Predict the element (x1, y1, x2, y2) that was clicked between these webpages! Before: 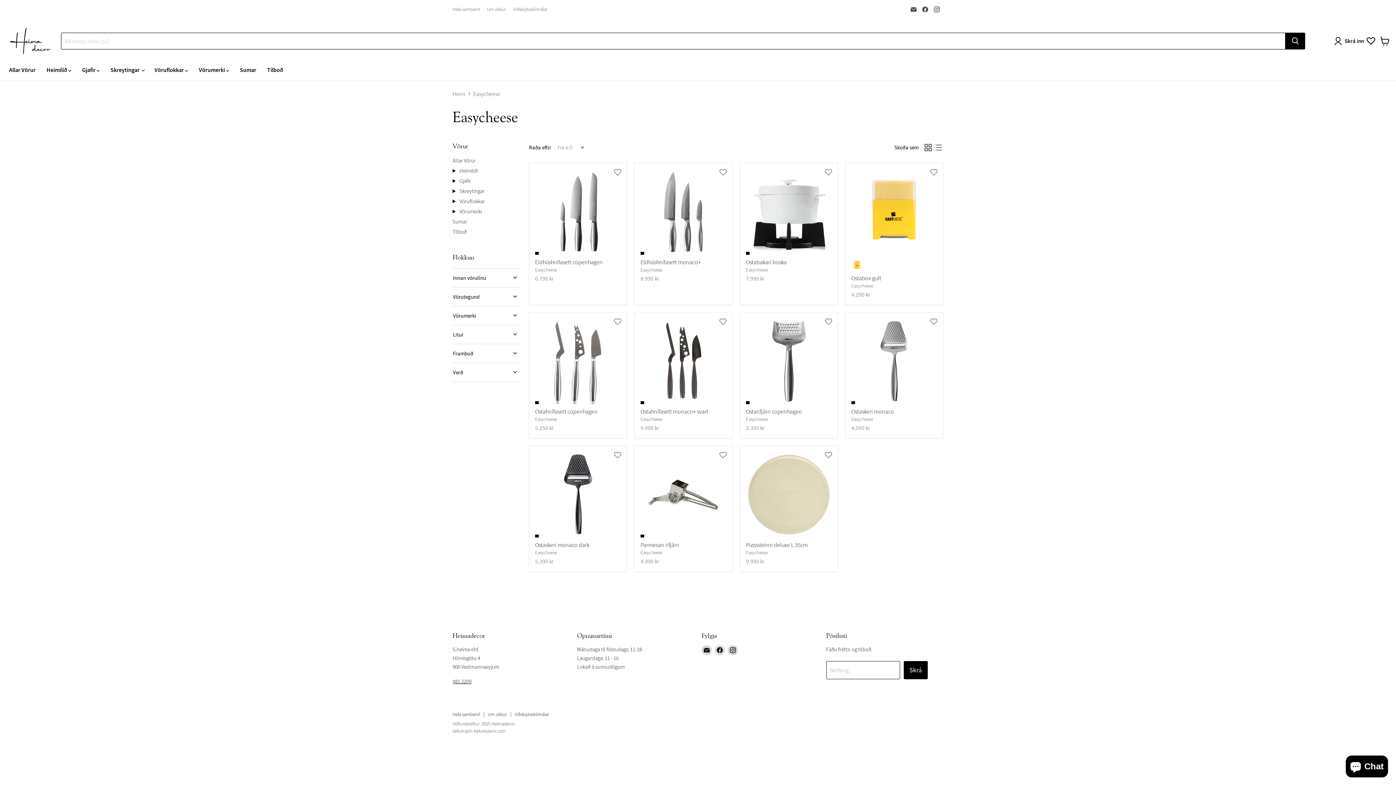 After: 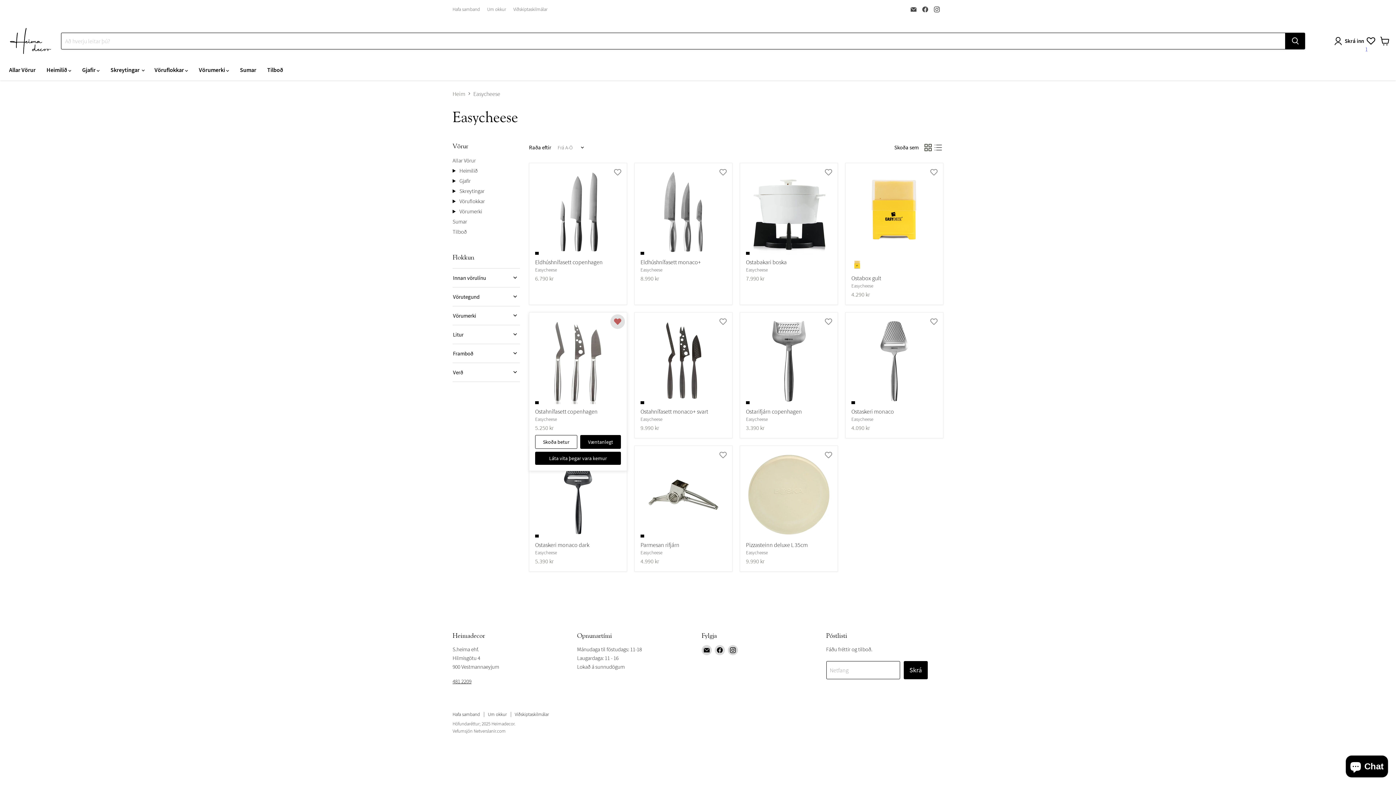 Action: label: Bæta á óskalista bbox: (610, 314, 625, 329)